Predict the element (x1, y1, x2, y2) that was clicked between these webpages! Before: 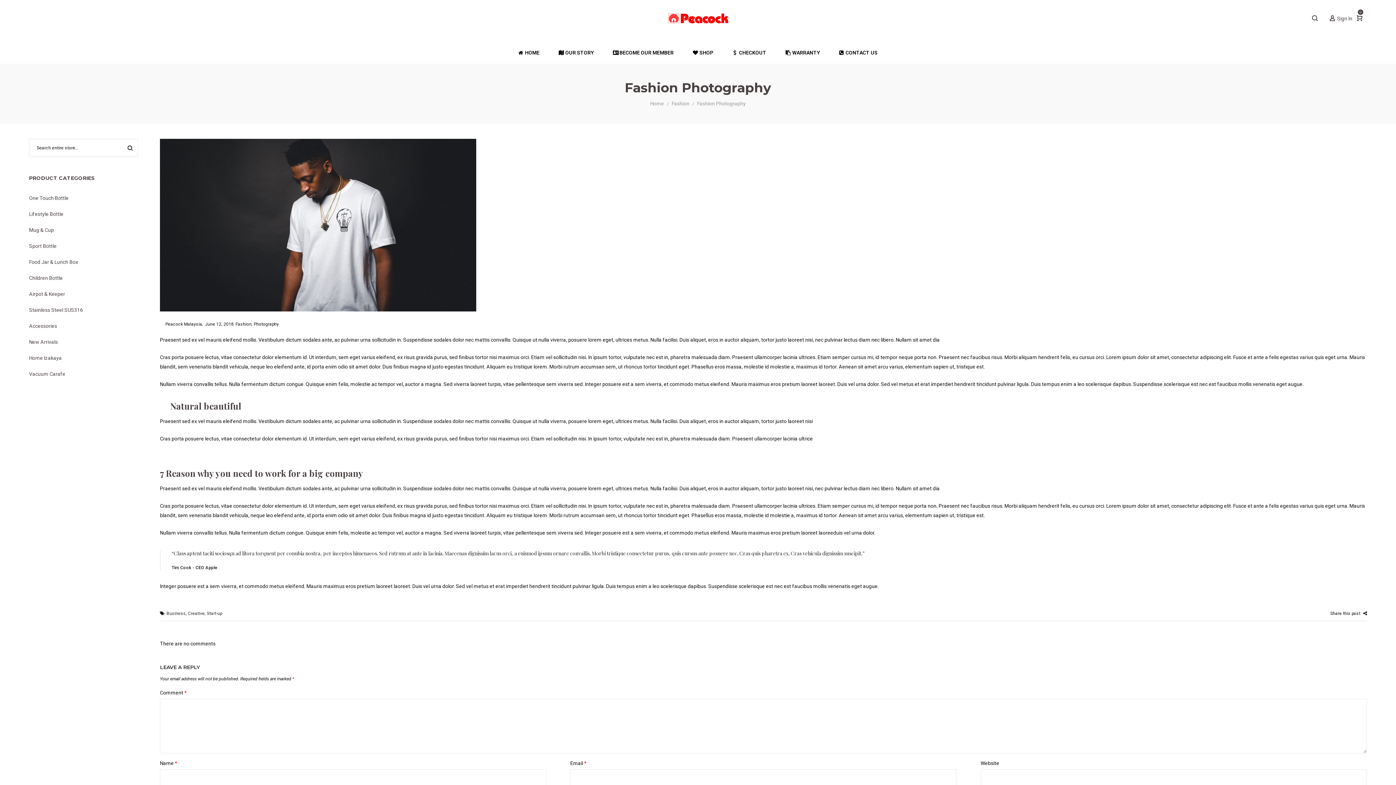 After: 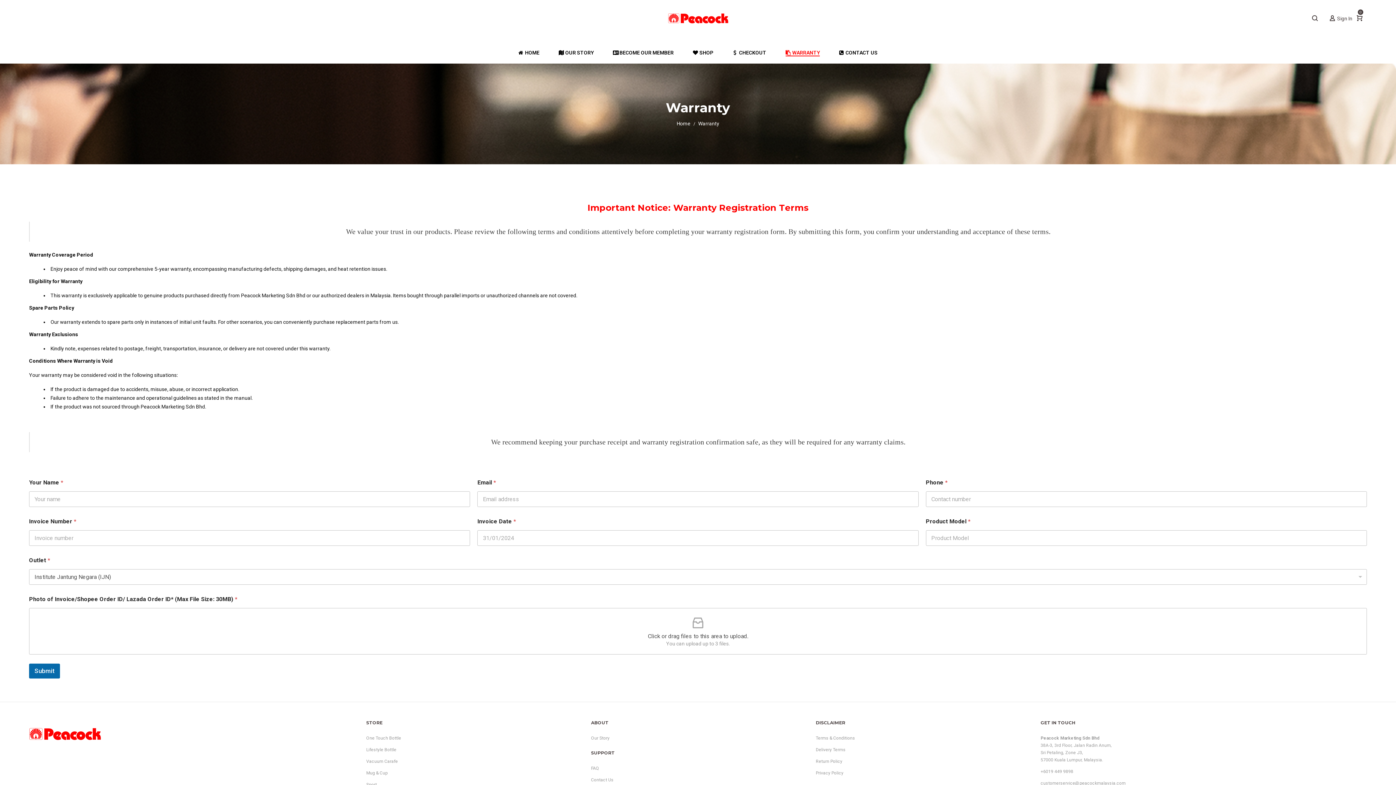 Action: label: WARRANTY bbox: (780, 45, 825, 60)